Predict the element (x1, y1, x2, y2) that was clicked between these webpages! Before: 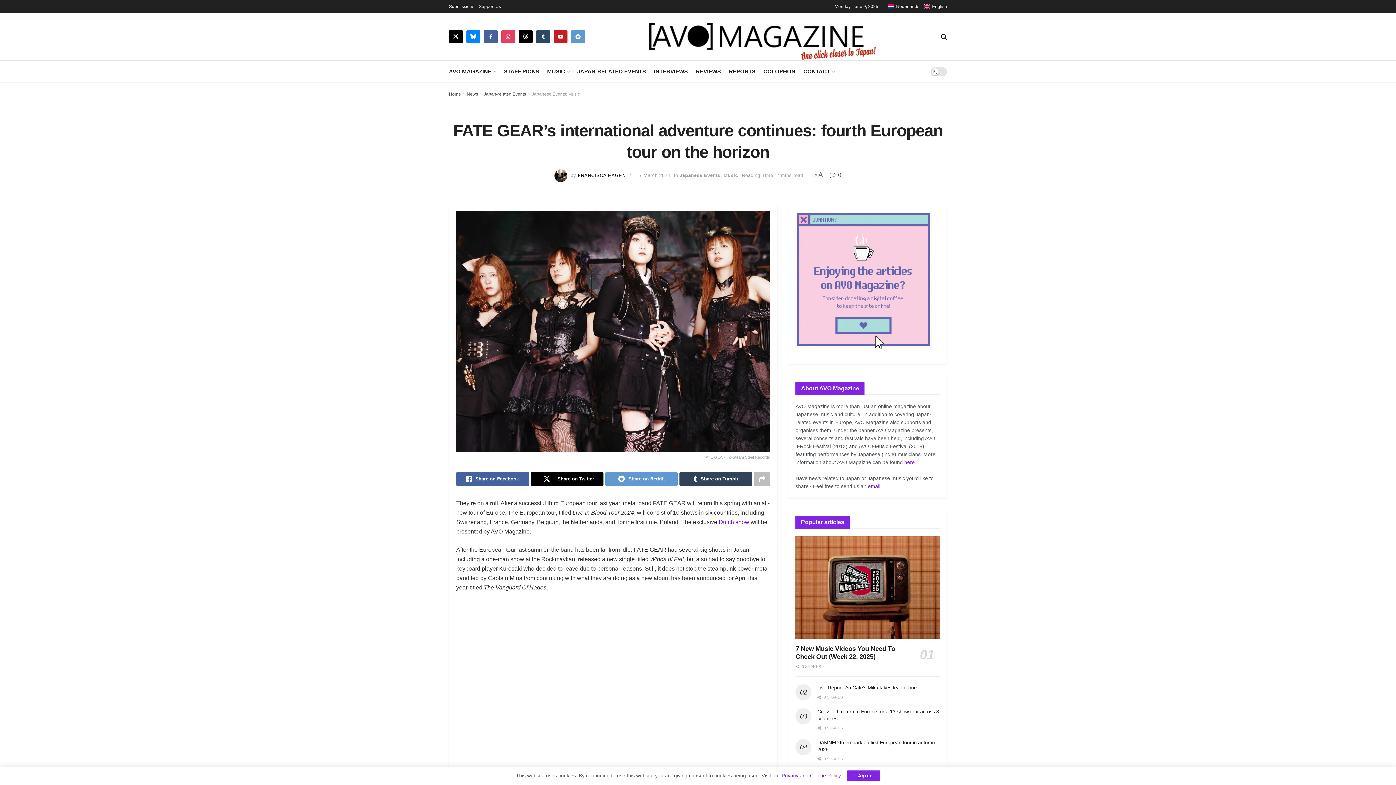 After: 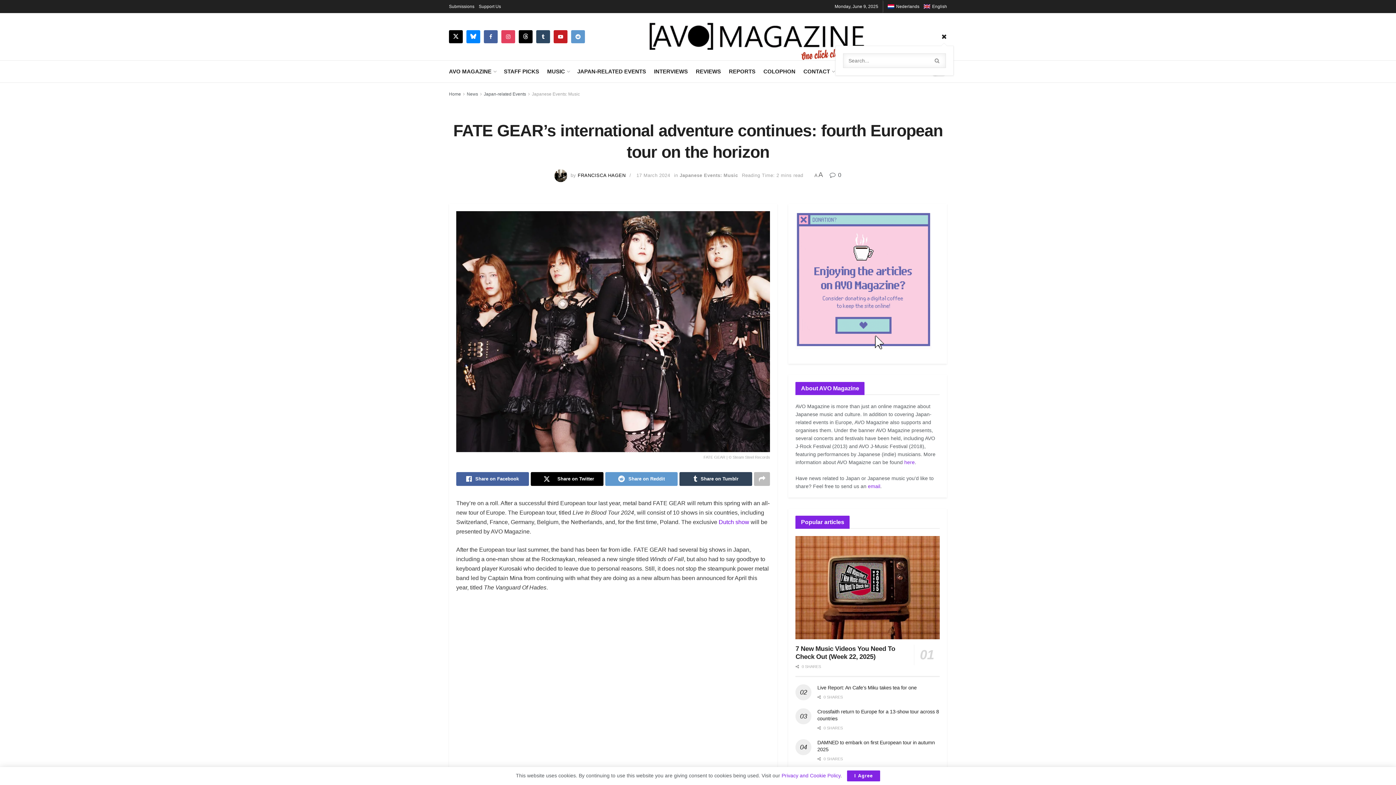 Action: label: Search Button bbox: (941, 27, 947, 45)